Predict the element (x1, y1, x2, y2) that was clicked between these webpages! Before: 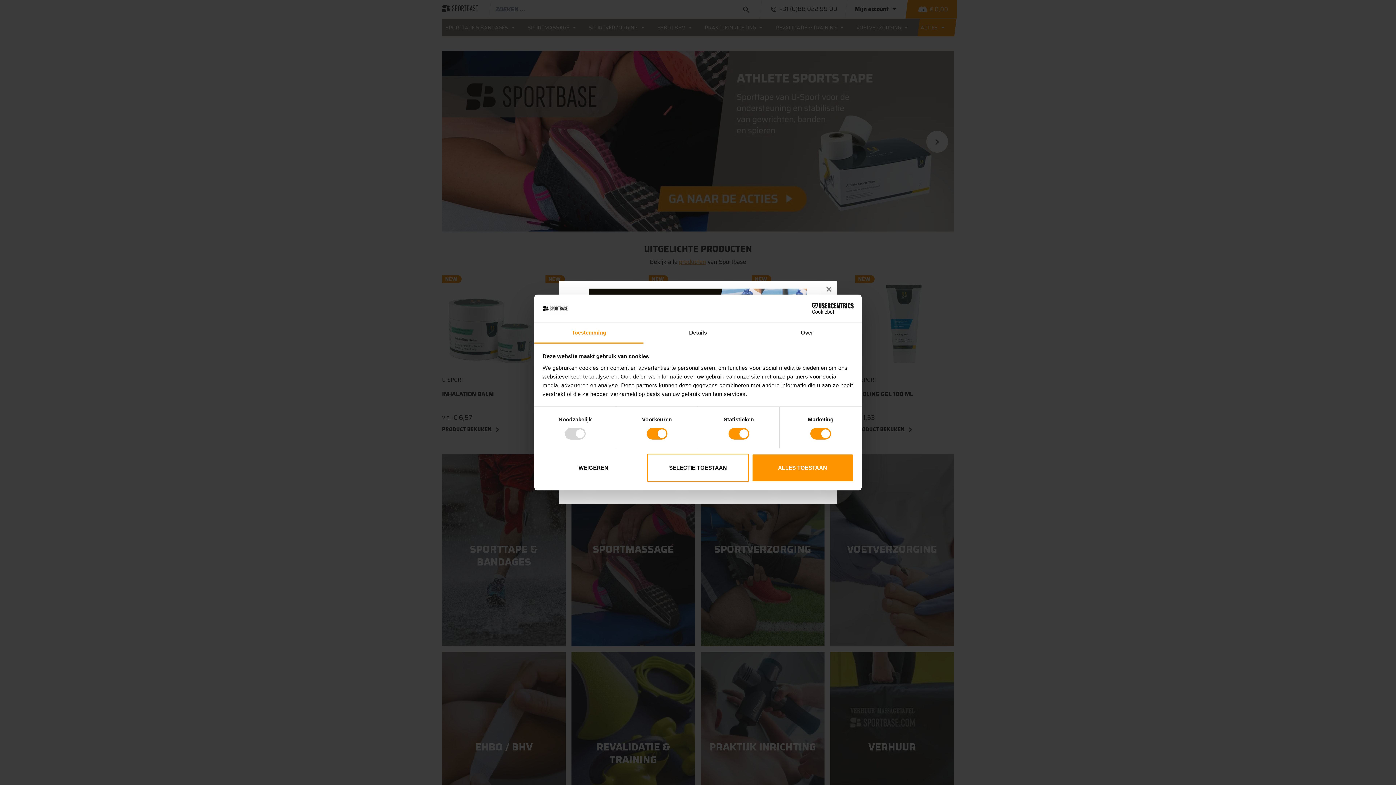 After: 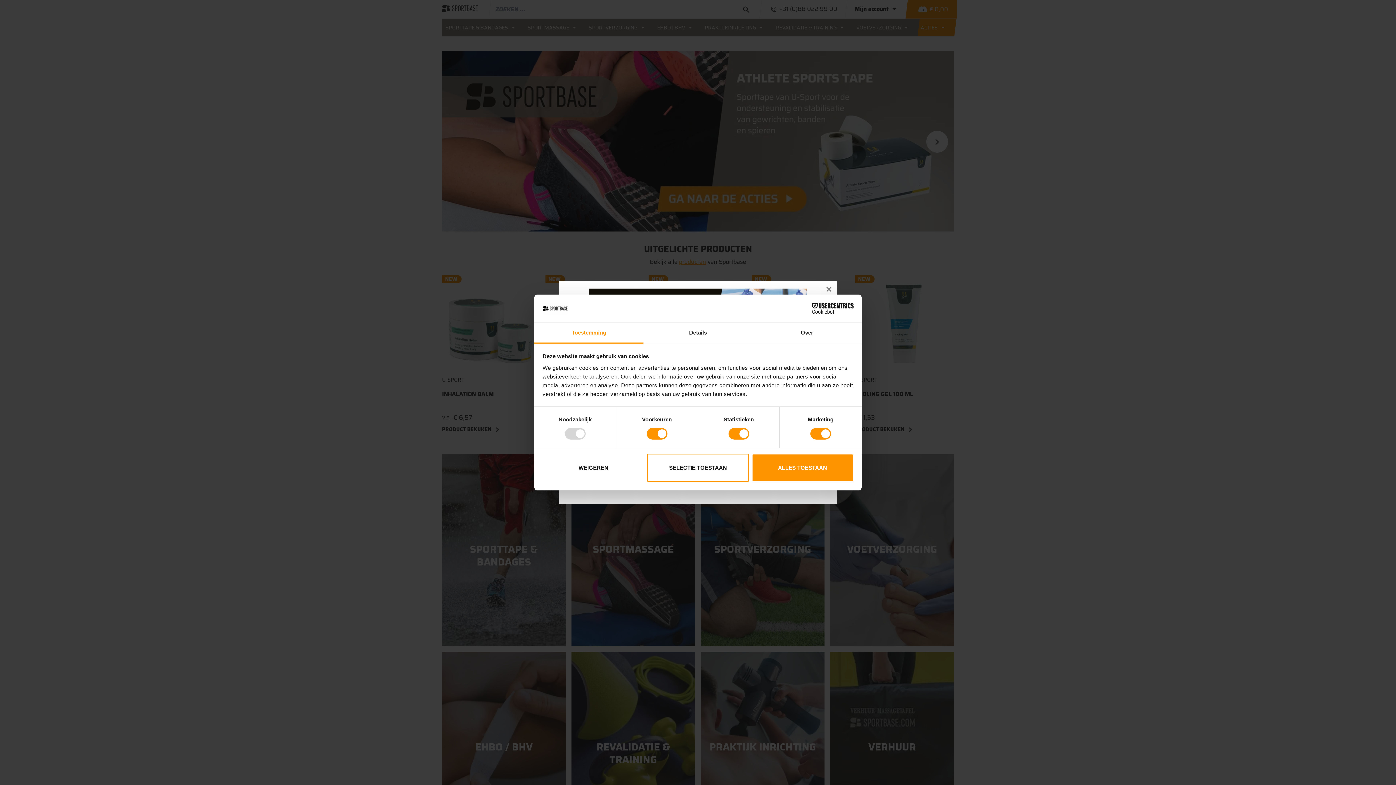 Action: bbox: (534, 323, 643, 343) label: Toestemming